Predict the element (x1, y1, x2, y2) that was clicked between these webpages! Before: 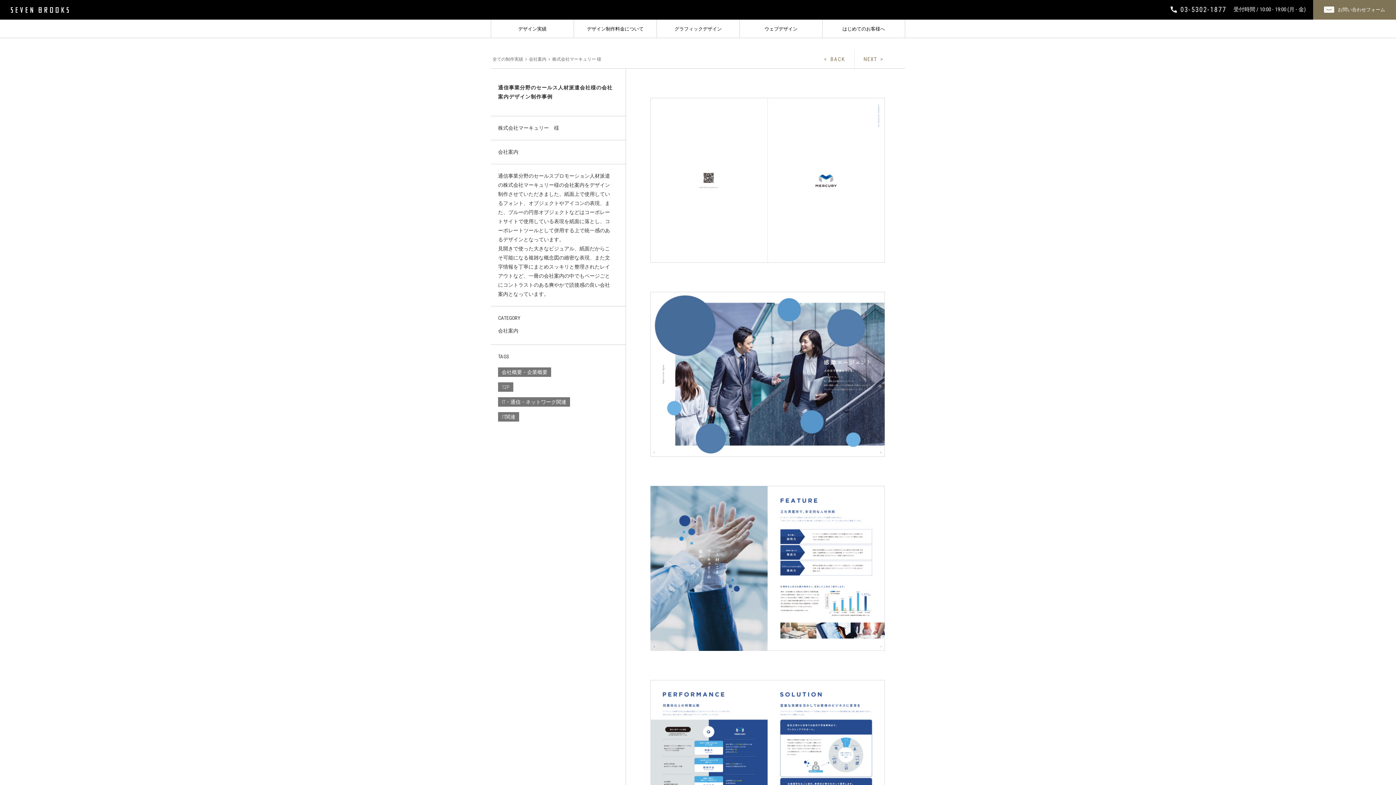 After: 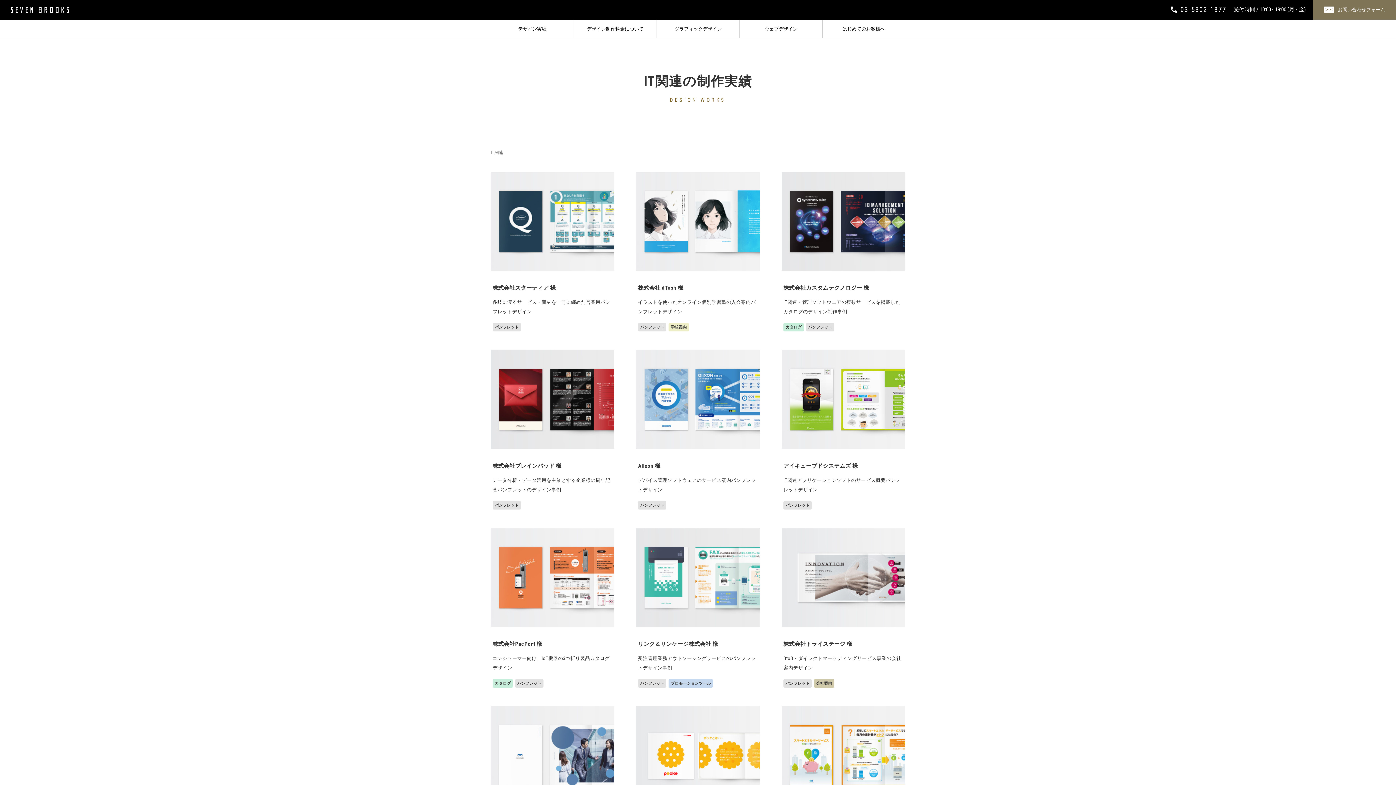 Action: bbox: (498, 412, 519, 421) label: IT関連